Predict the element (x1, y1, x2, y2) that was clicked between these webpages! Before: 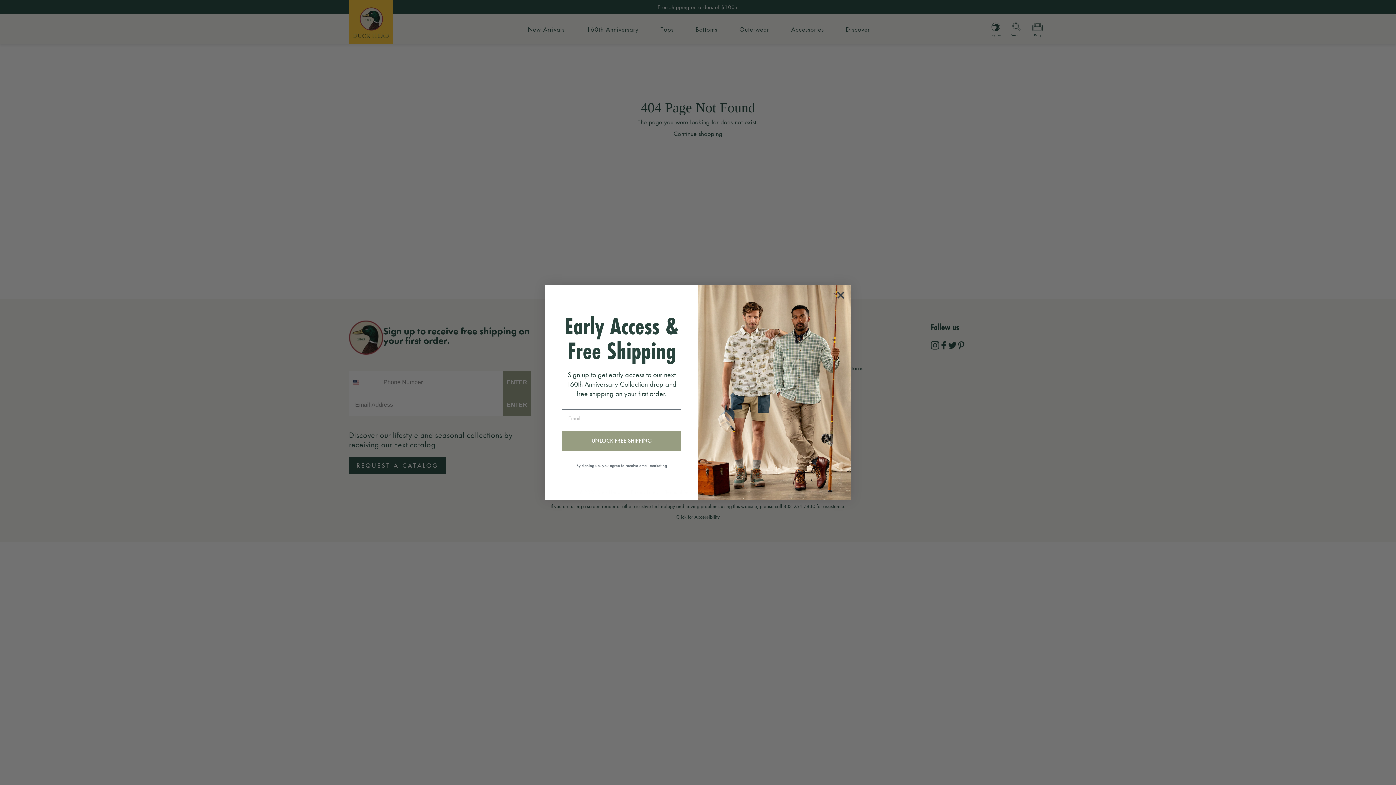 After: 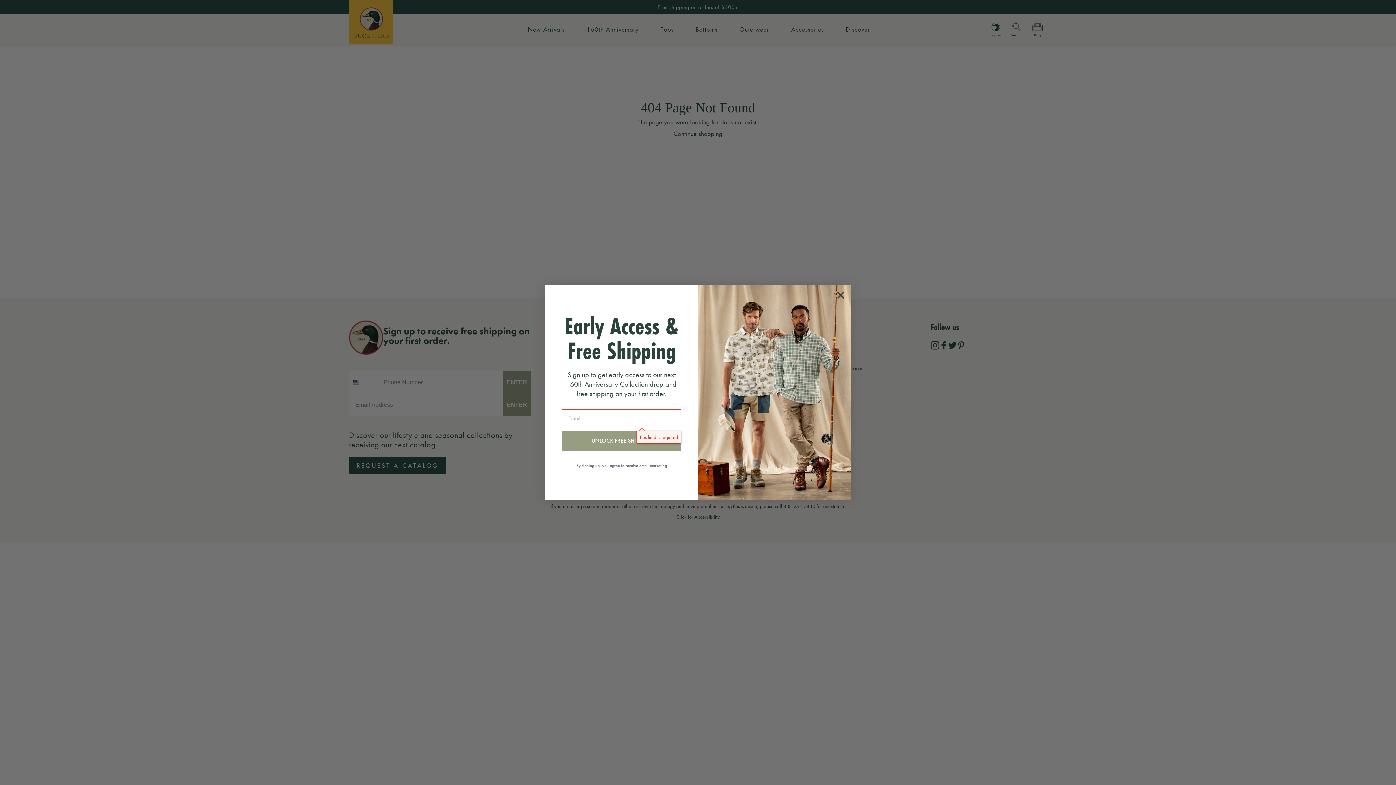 Action: bbox: (562, 431, 681, 450) label: UNLOCK FREE SHIPPING